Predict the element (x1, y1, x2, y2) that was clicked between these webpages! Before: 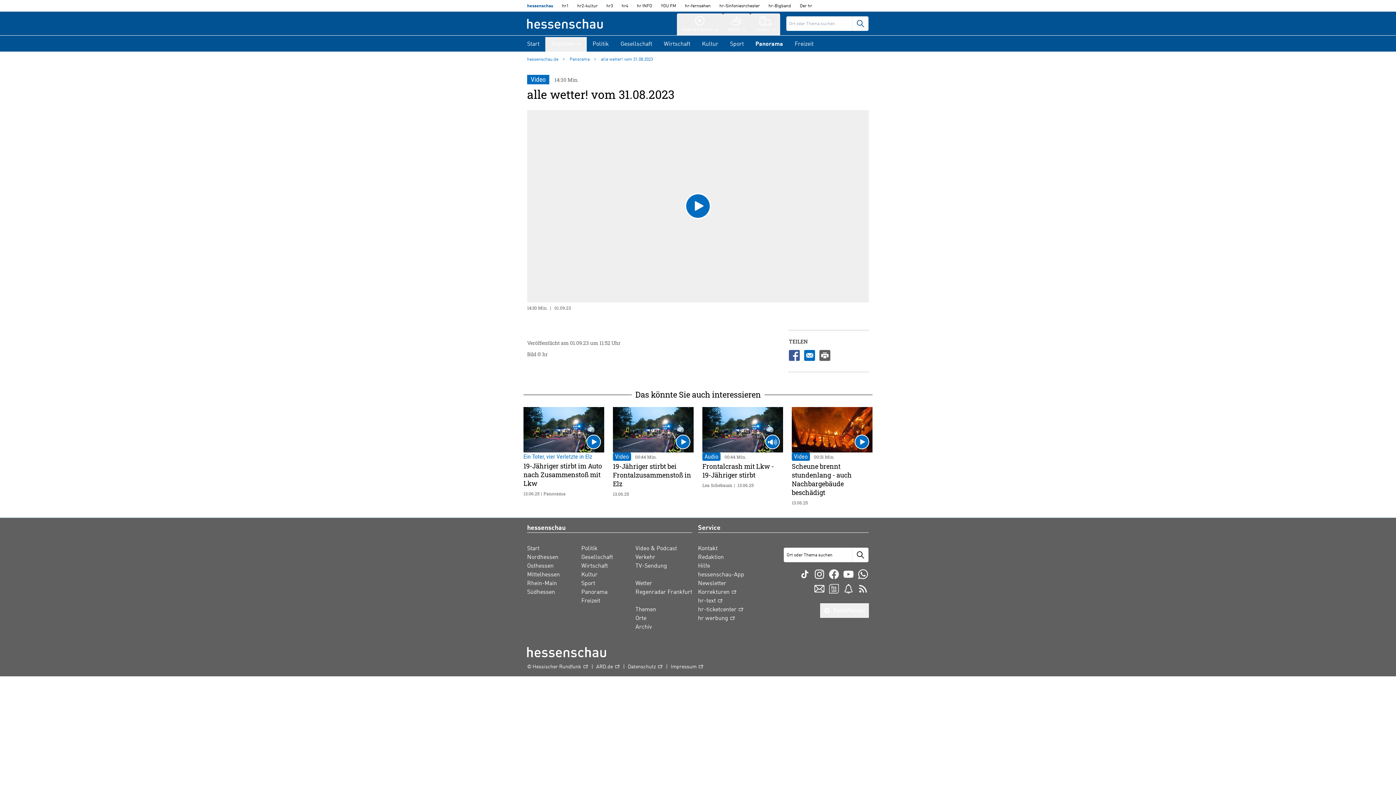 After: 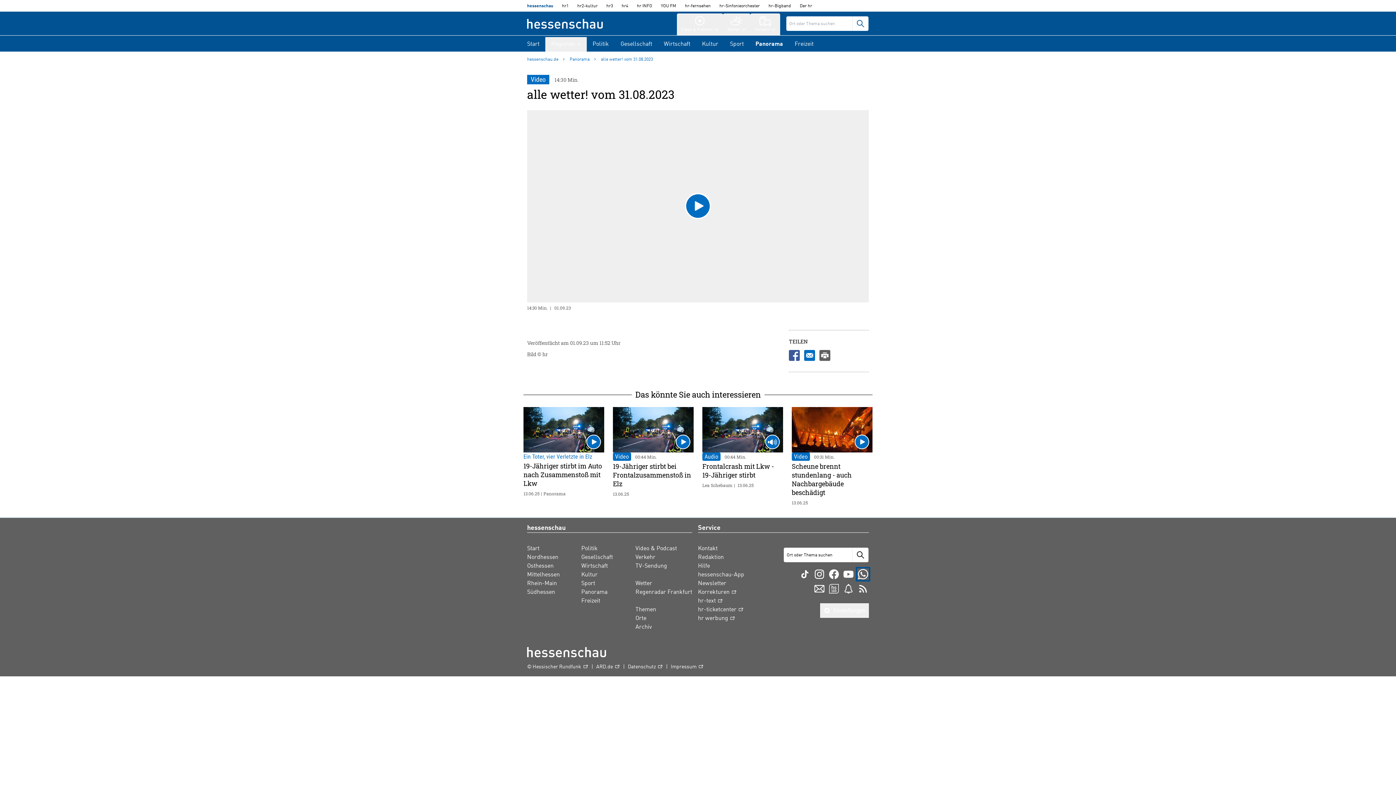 Action: bbox: (857, 568, 869, 580)